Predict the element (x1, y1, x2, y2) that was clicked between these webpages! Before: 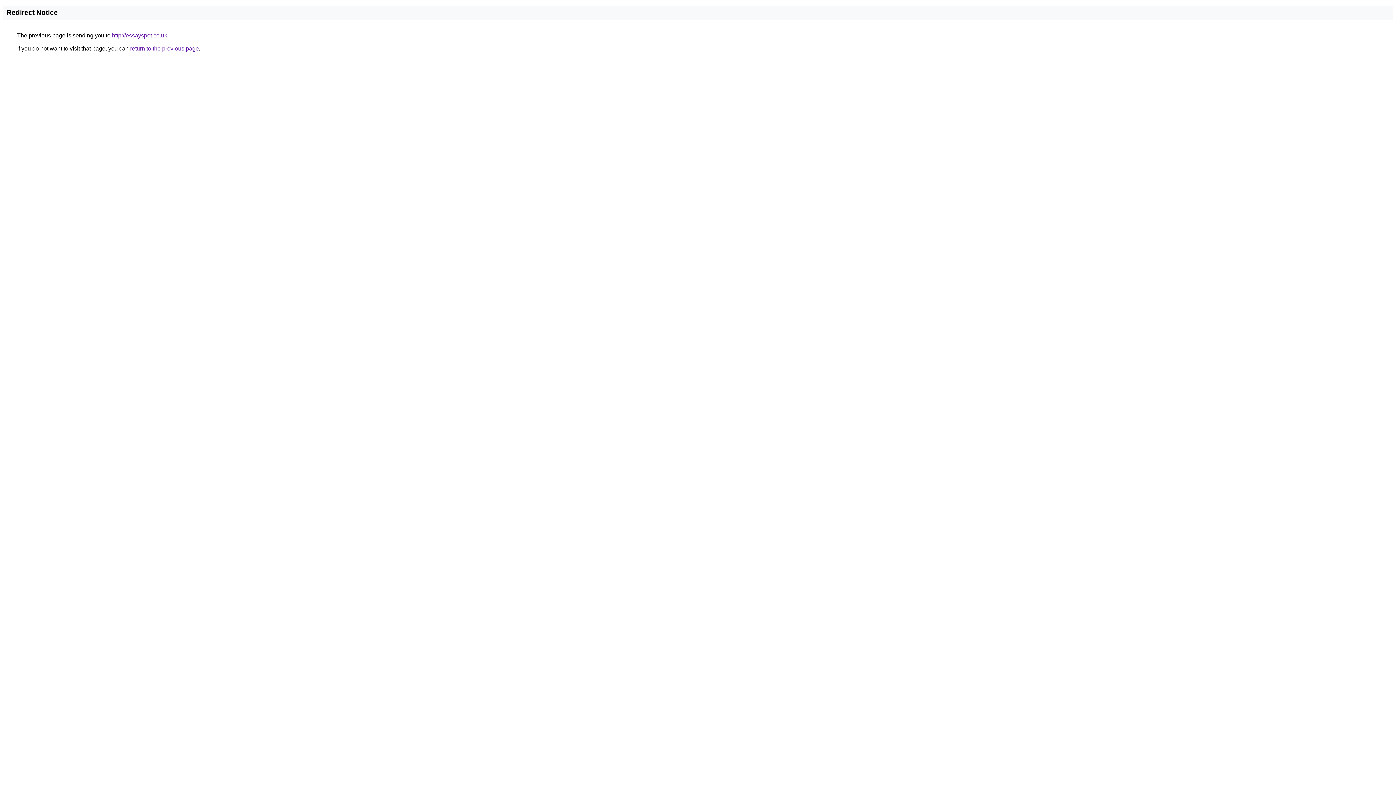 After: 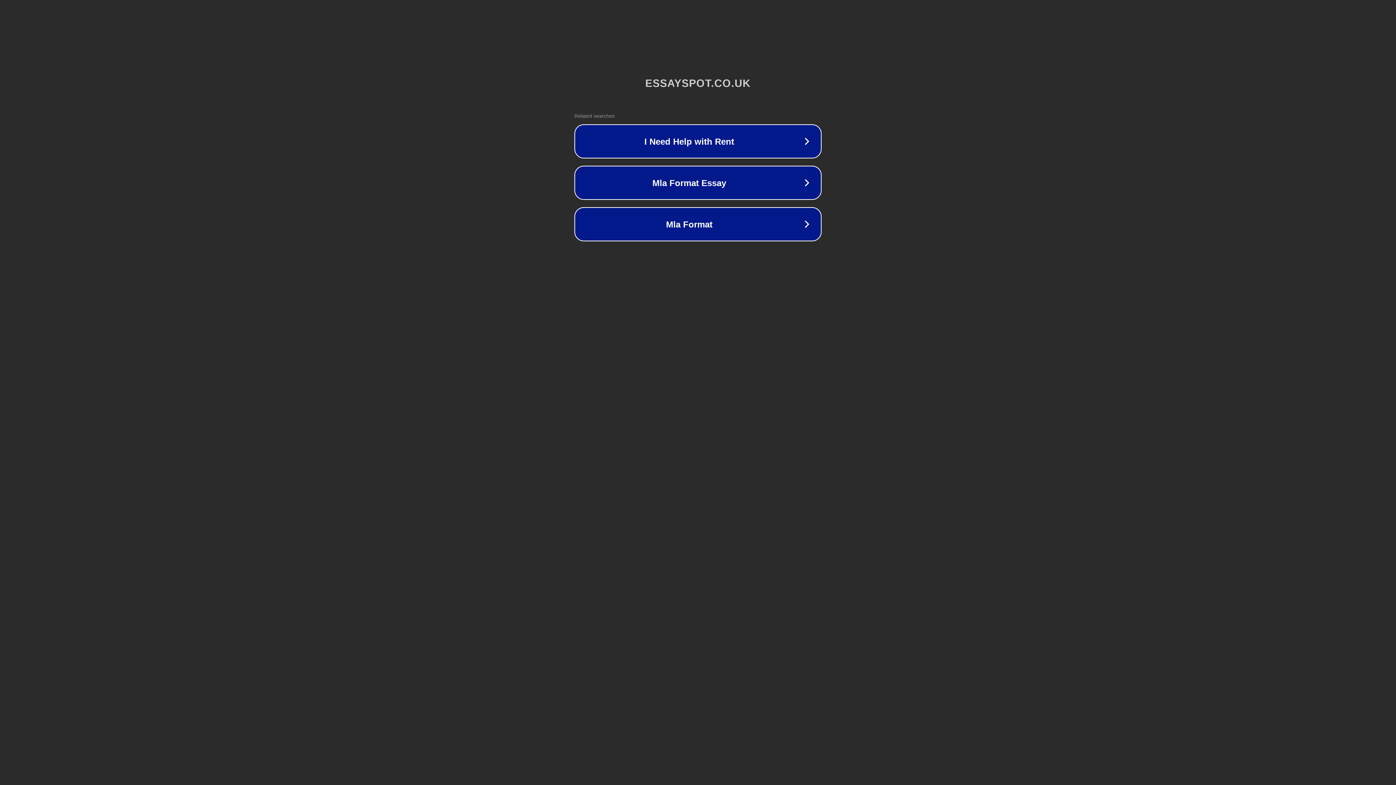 Action: label: http://essayspot.co.uk bbox: (112, 32, 167, 38)